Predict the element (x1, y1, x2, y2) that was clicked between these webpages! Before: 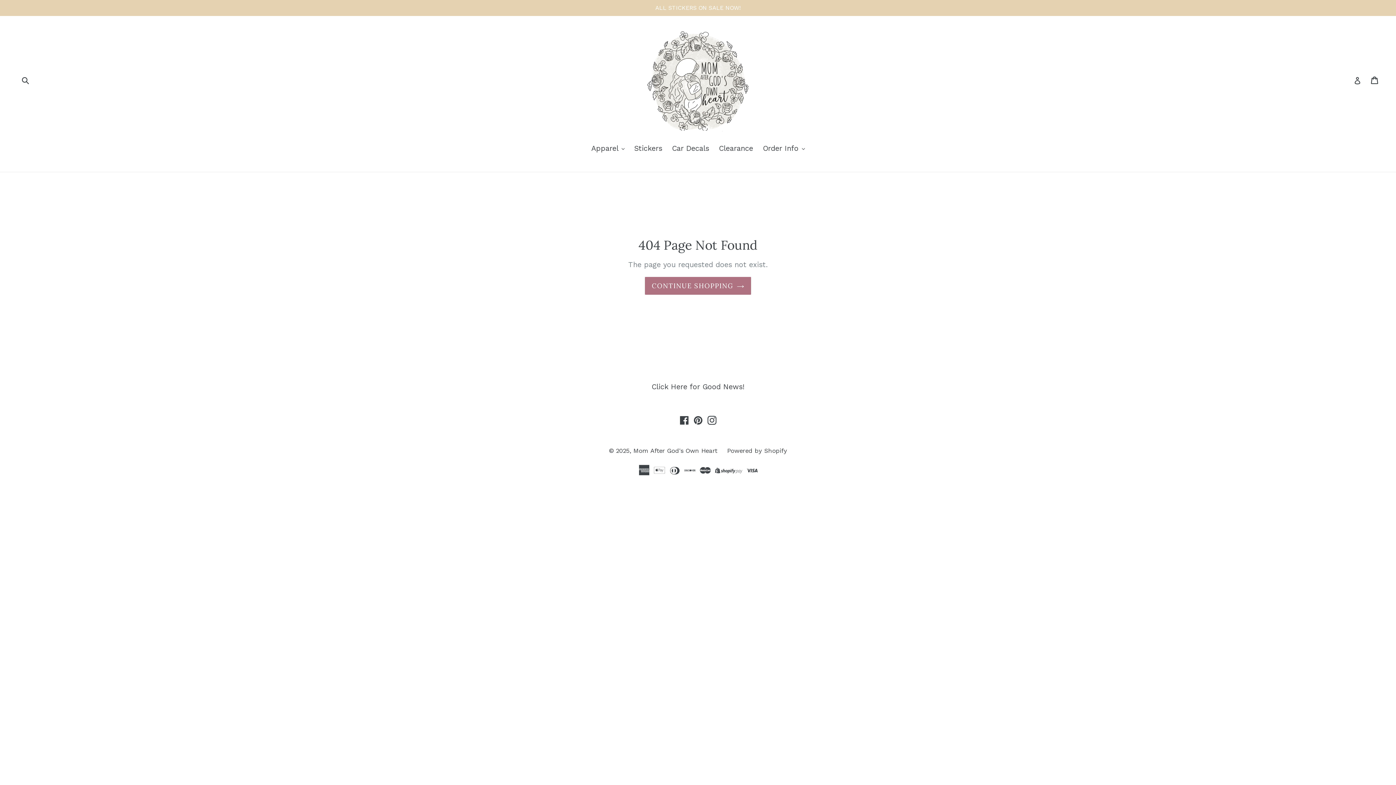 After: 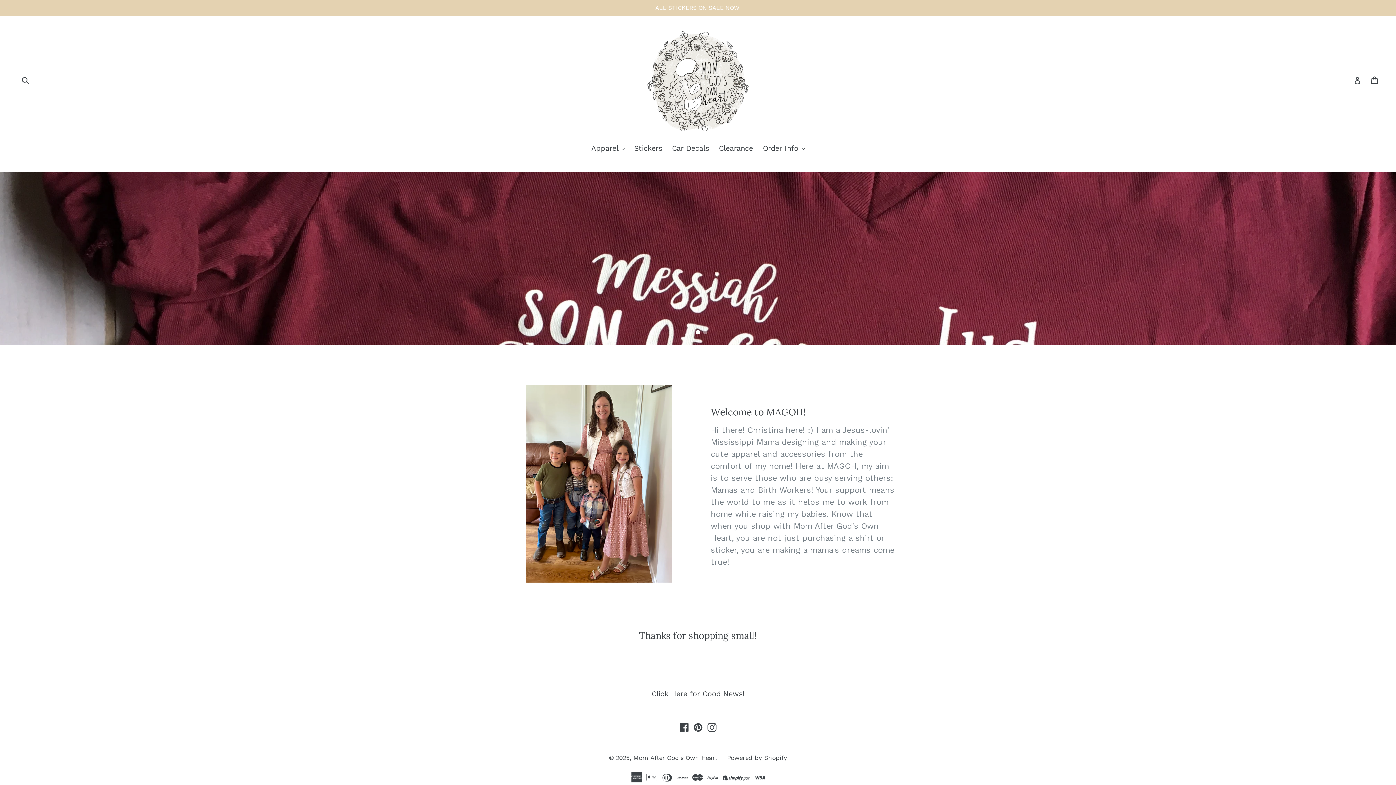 Action: bbox: (633, 447, 717, 454) label: Mom After God's Own Heart